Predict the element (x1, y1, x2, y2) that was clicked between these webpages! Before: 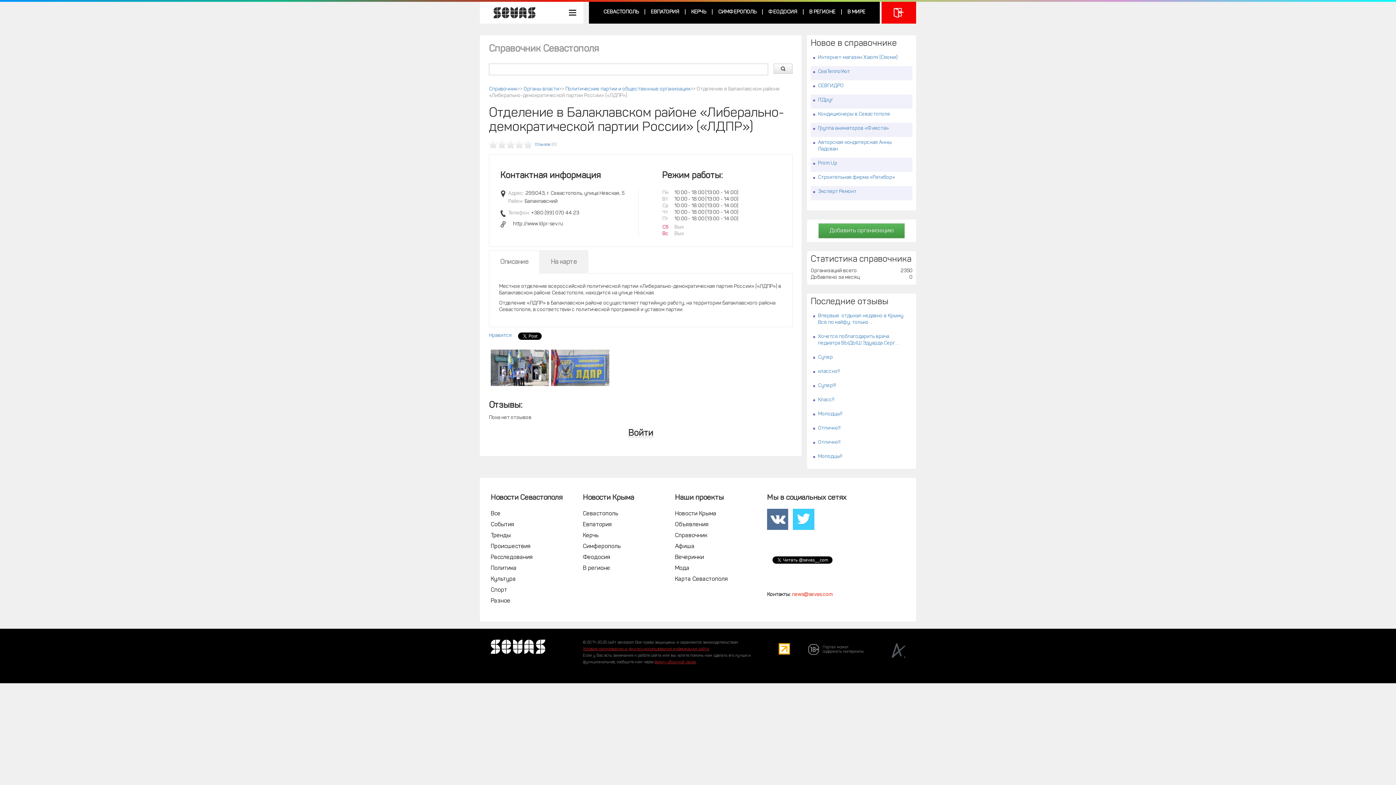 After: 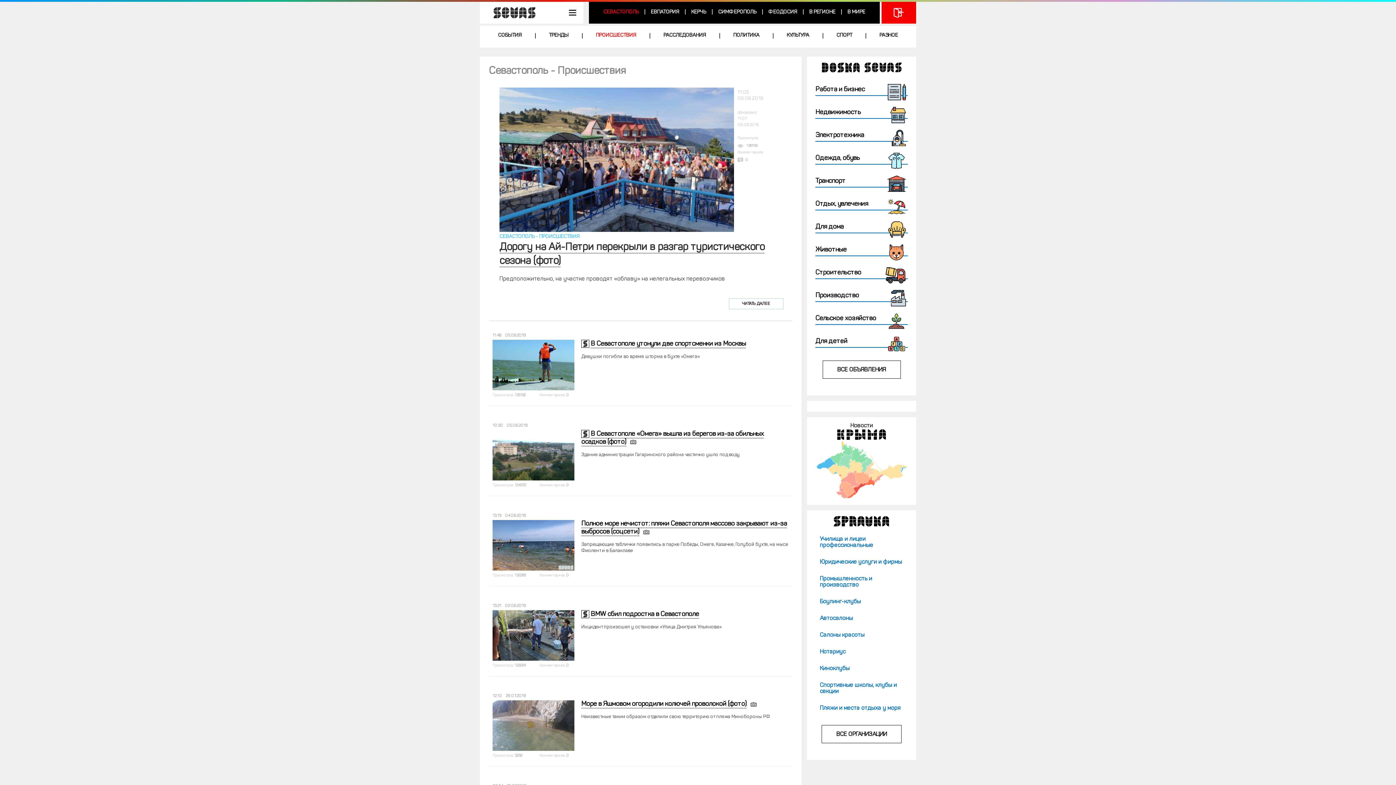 Action: label: Происшествия bbox: (490, 544, 530, 550)